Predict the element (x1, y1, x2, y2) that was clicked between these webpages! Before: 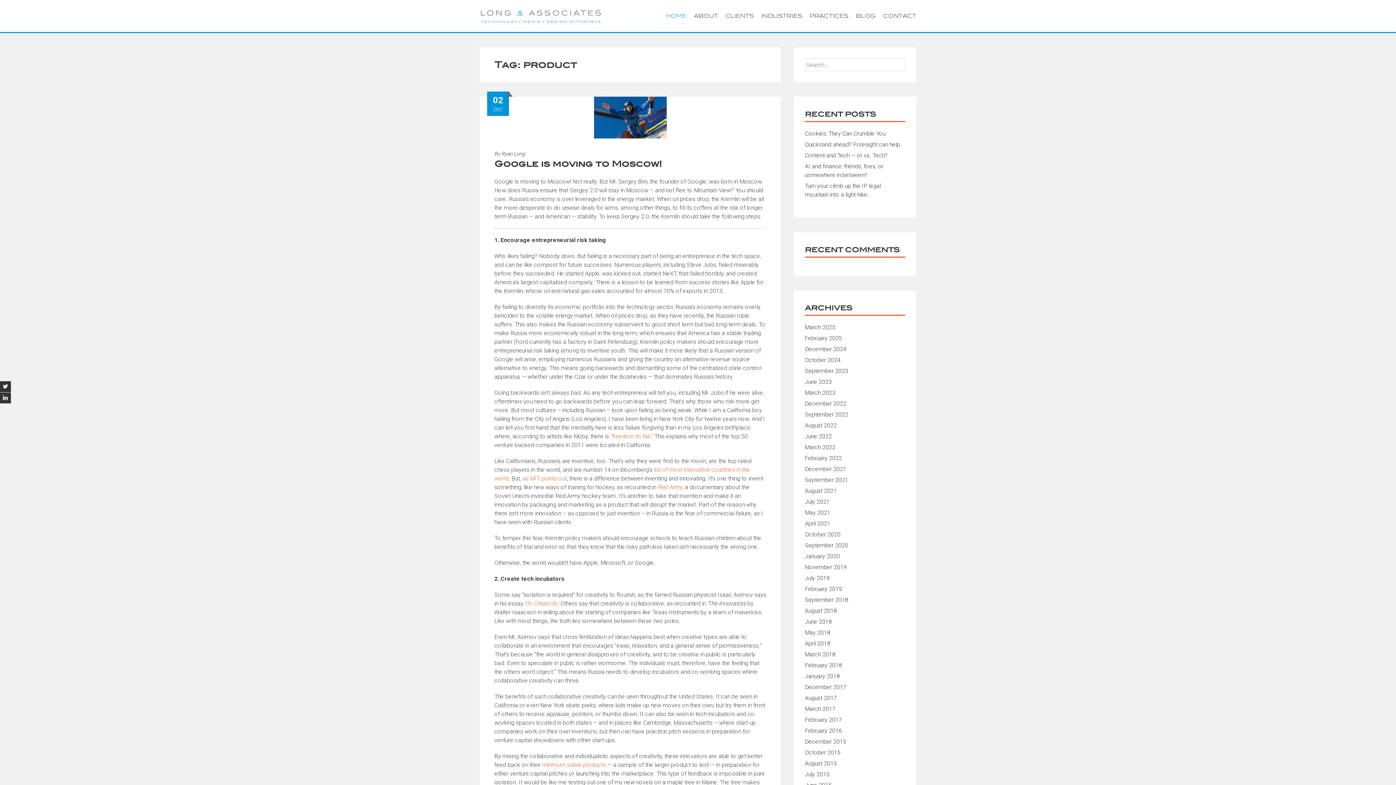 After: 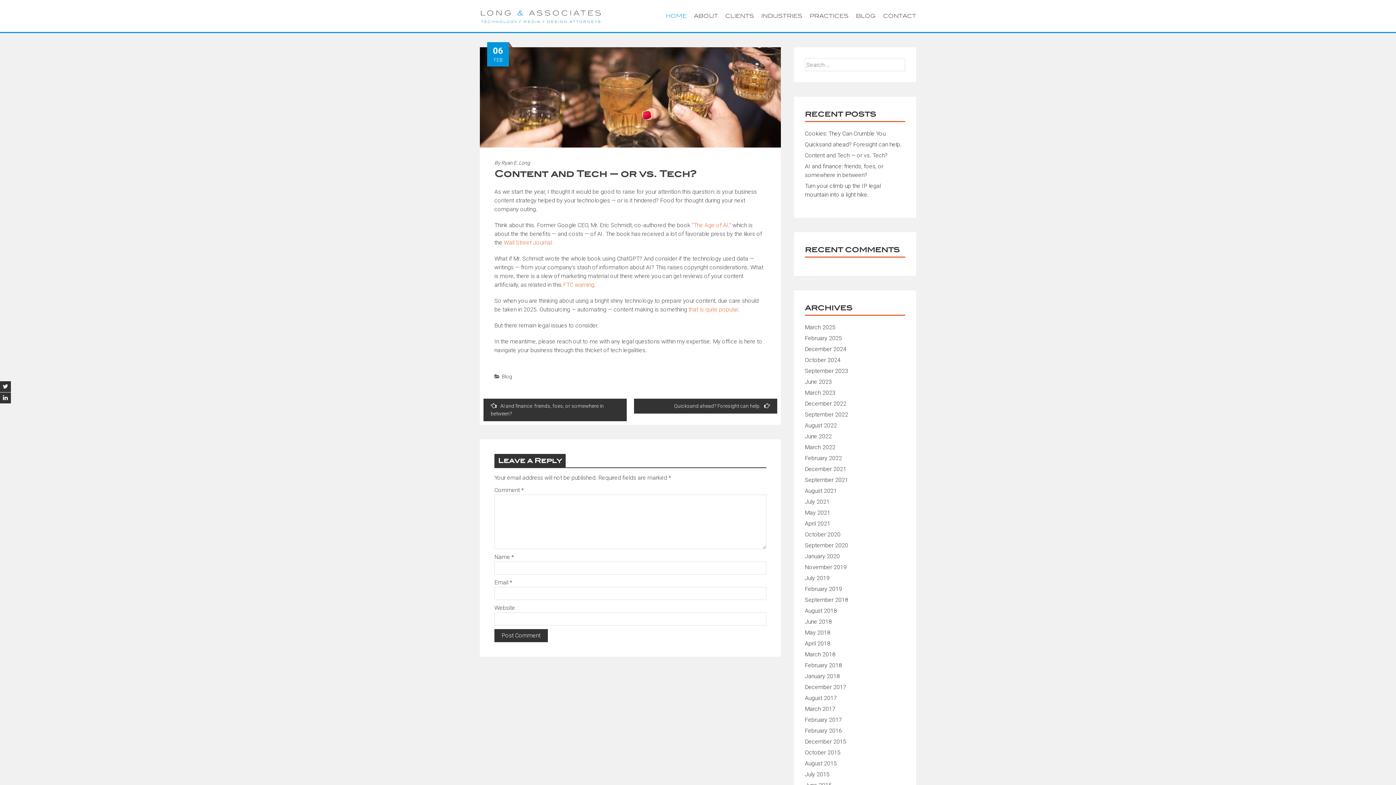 Action: bbox: (805, 152, 888, 158) label: Content and Tech — or vs. Tech?